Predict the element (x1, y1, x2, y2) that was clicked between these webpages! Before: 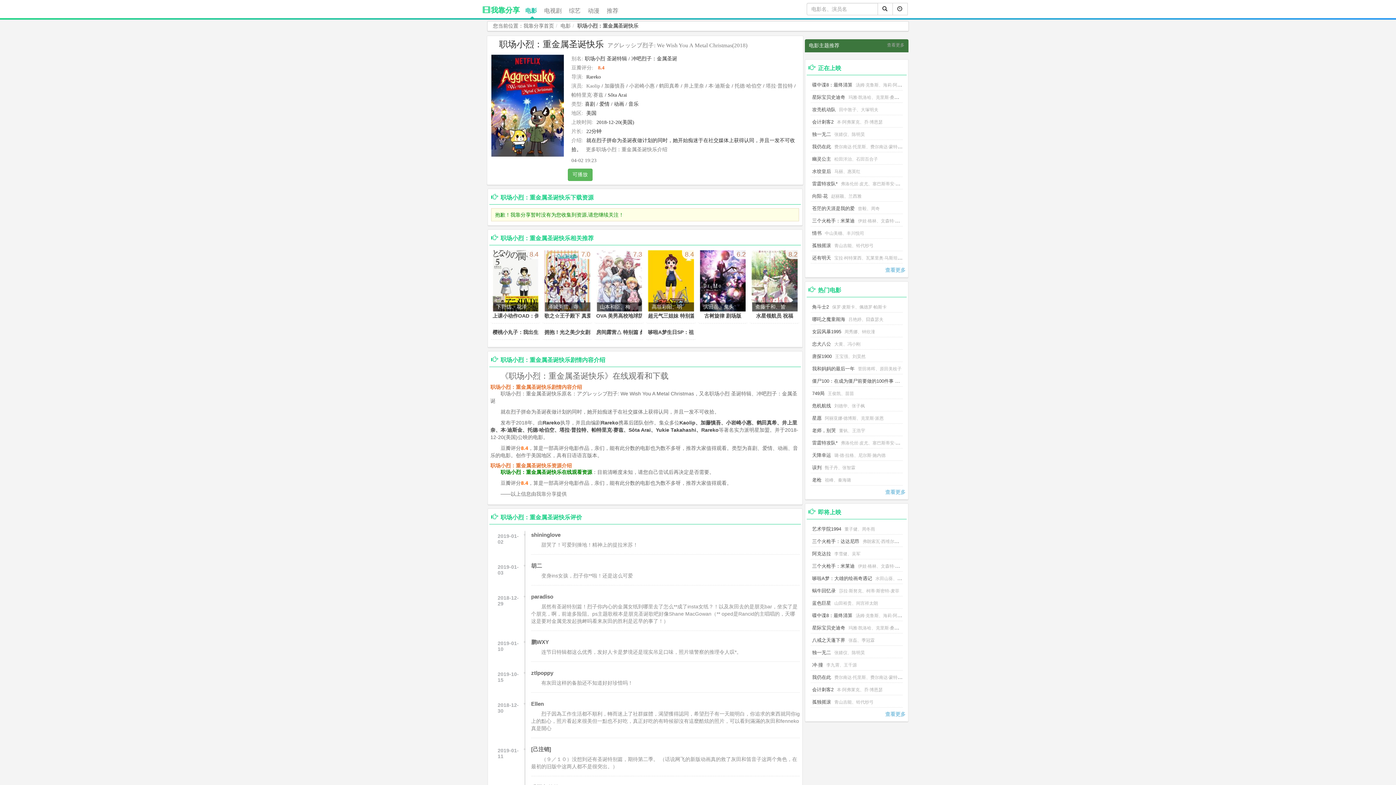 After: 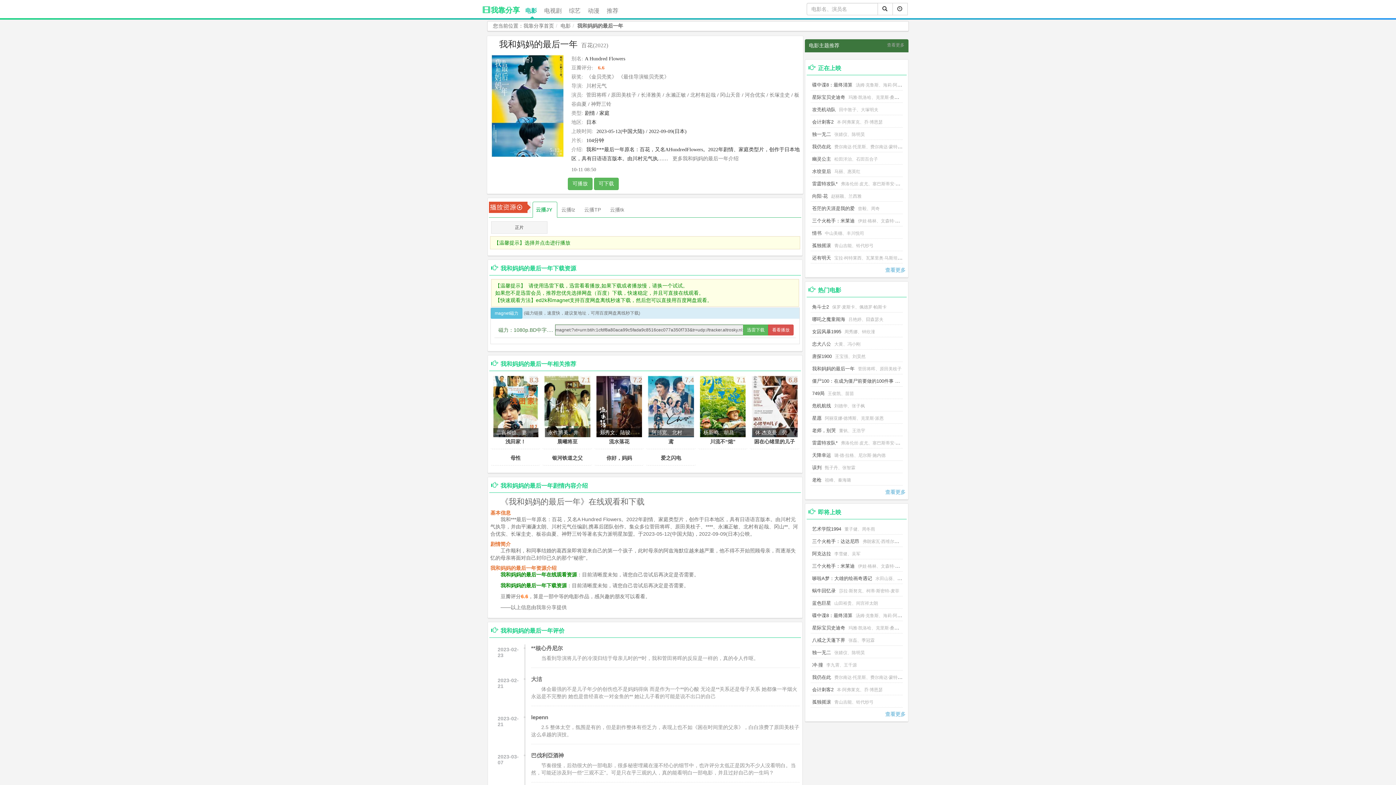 Action: label: 我和妈妈的最后一年 bbox: (812, 366, 854, 371)